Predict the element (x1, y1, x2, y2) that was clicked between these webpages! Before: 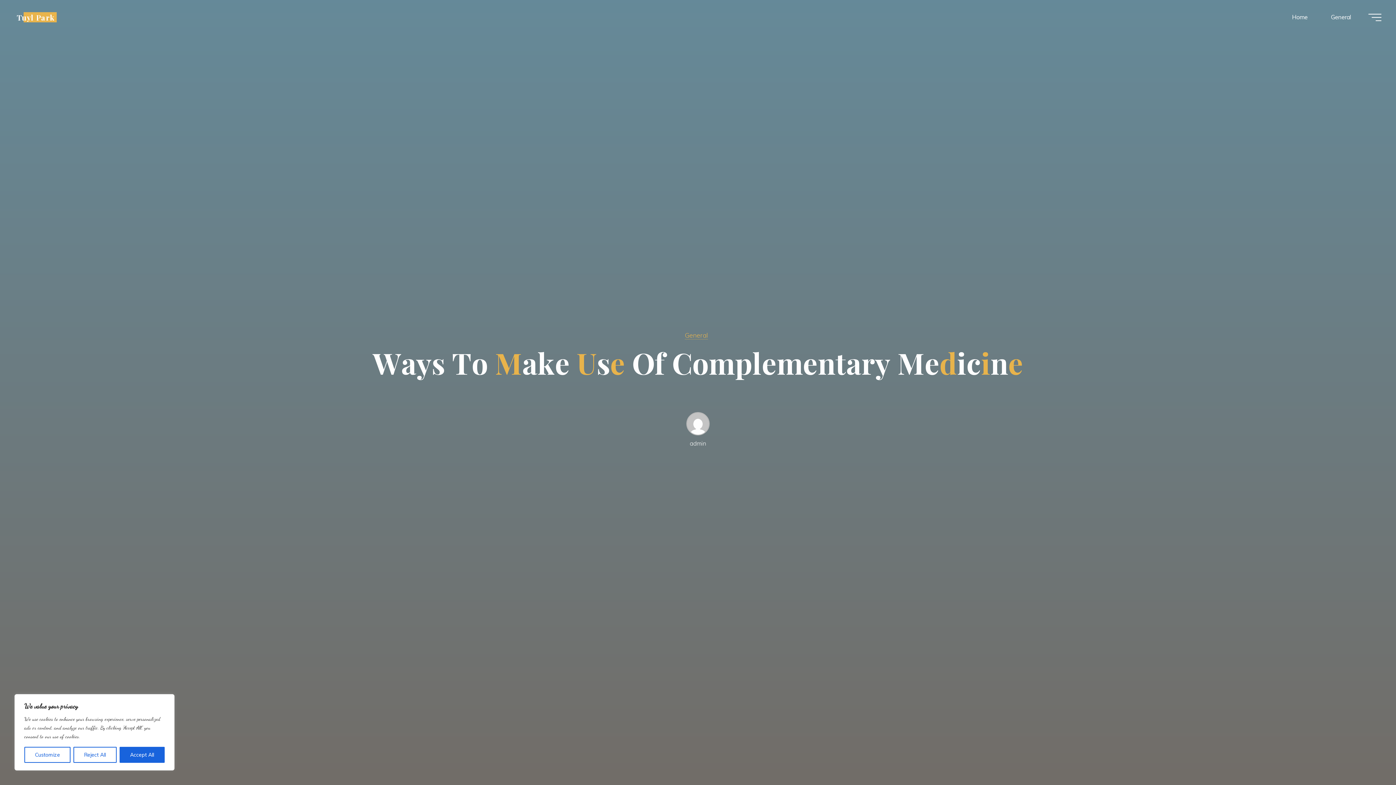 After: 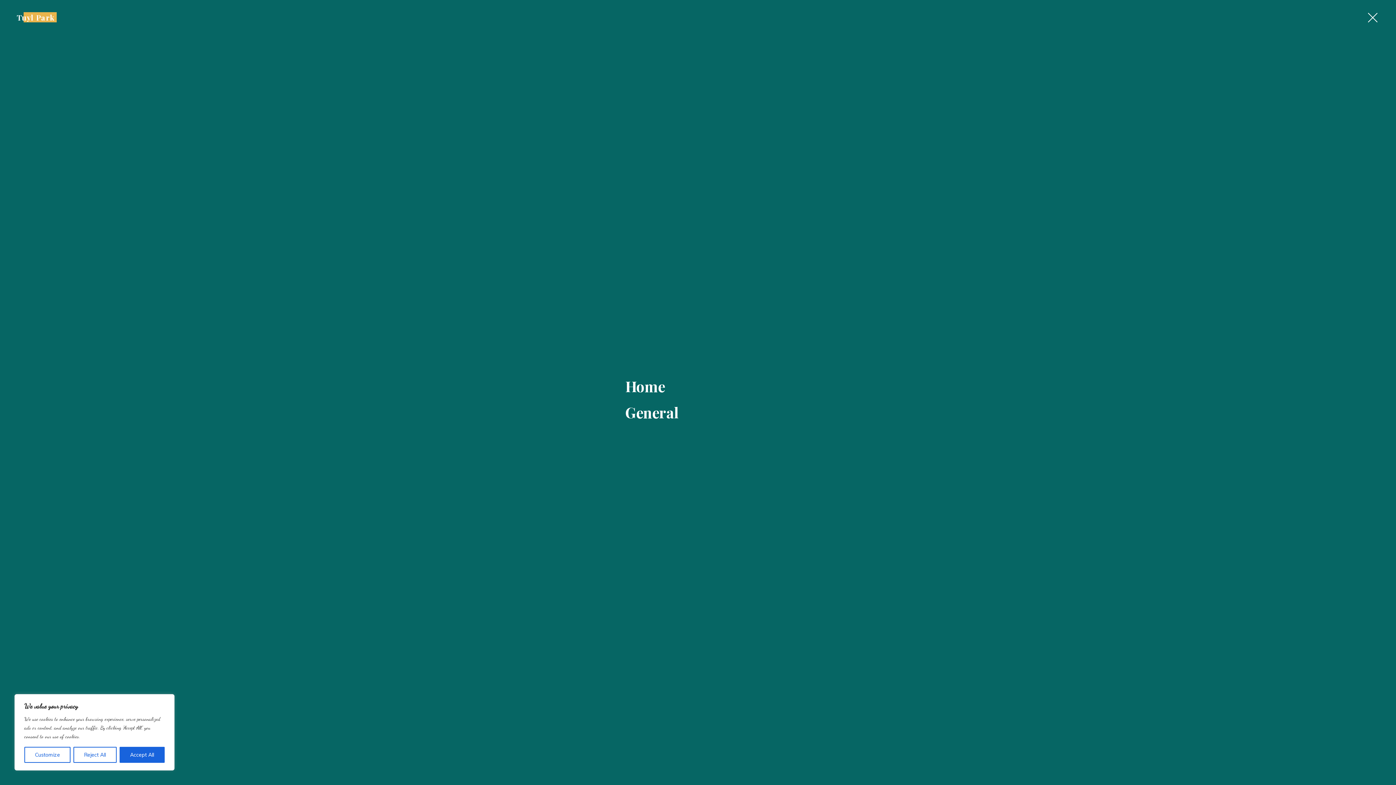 Action: bbox: (1368, 13, 1381, 20) label: Main menu